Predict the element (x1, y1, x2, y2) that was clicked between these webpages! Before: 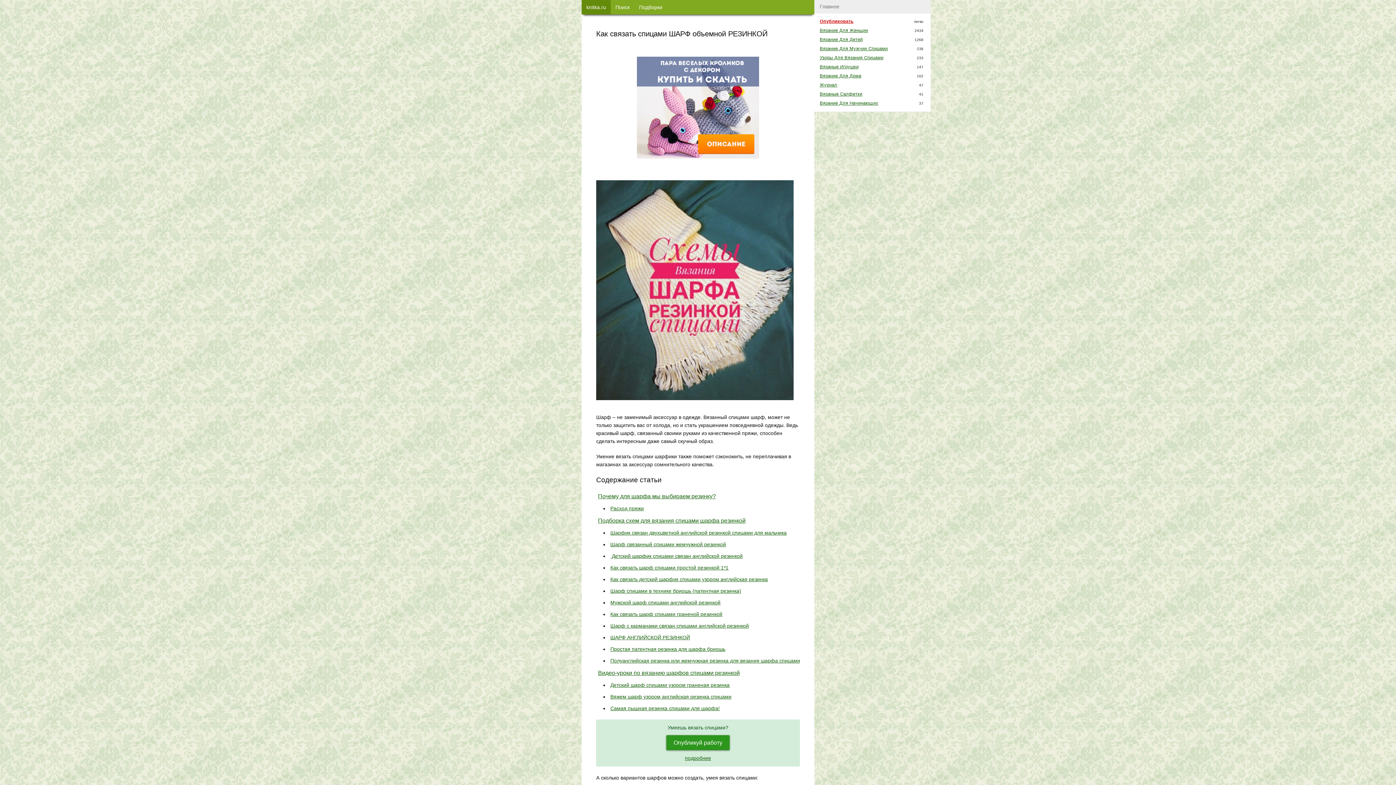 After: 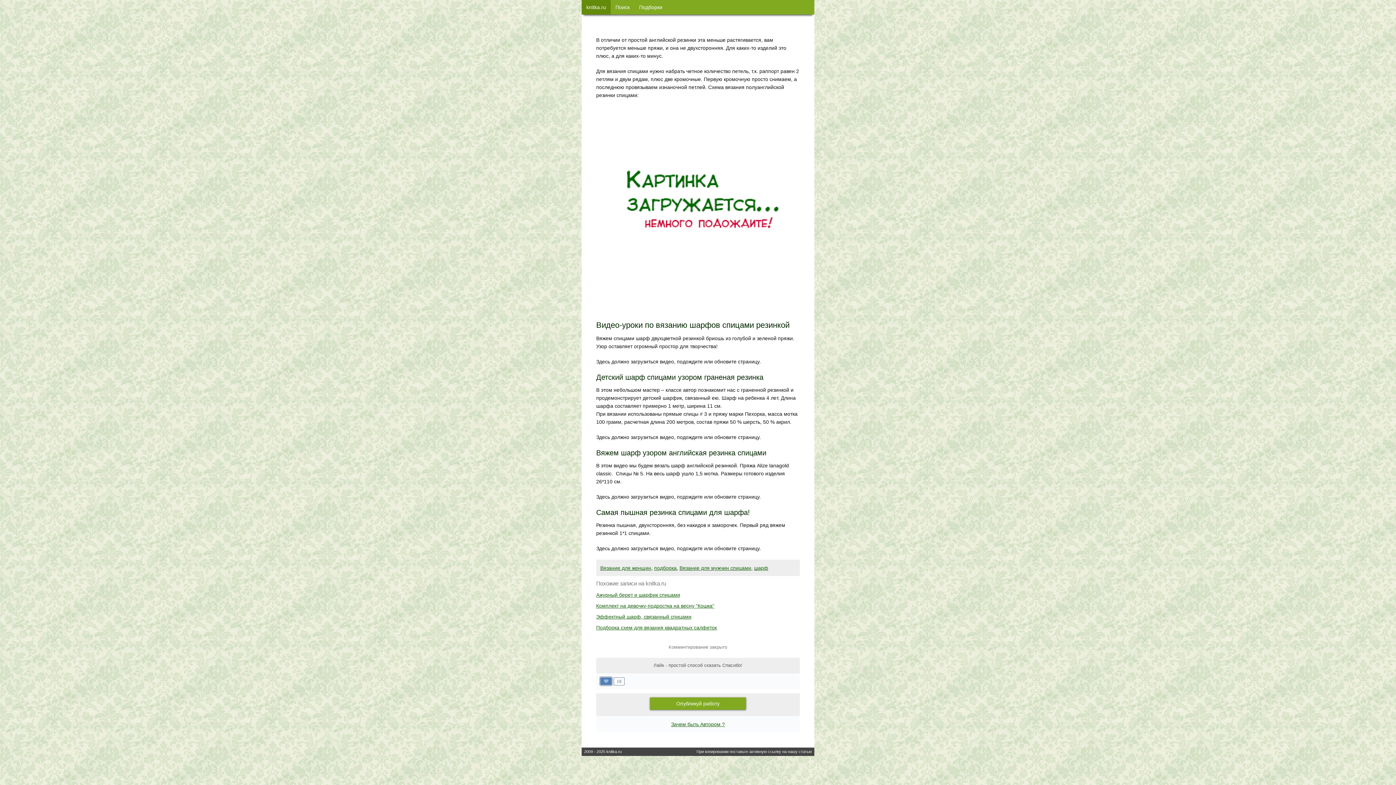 Action: label: Детский шарф спицами узором граненая резинка bbox: (610, 682, 729, 688)